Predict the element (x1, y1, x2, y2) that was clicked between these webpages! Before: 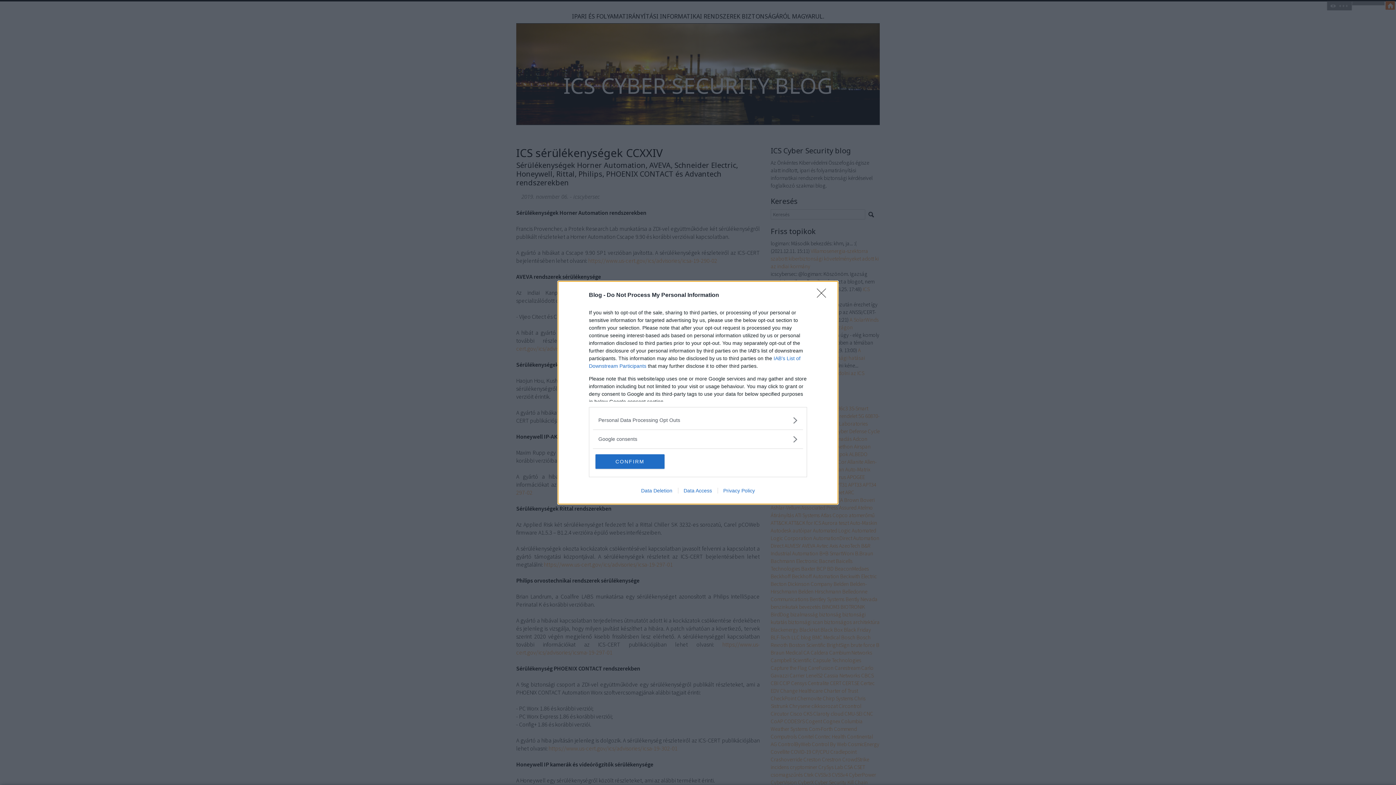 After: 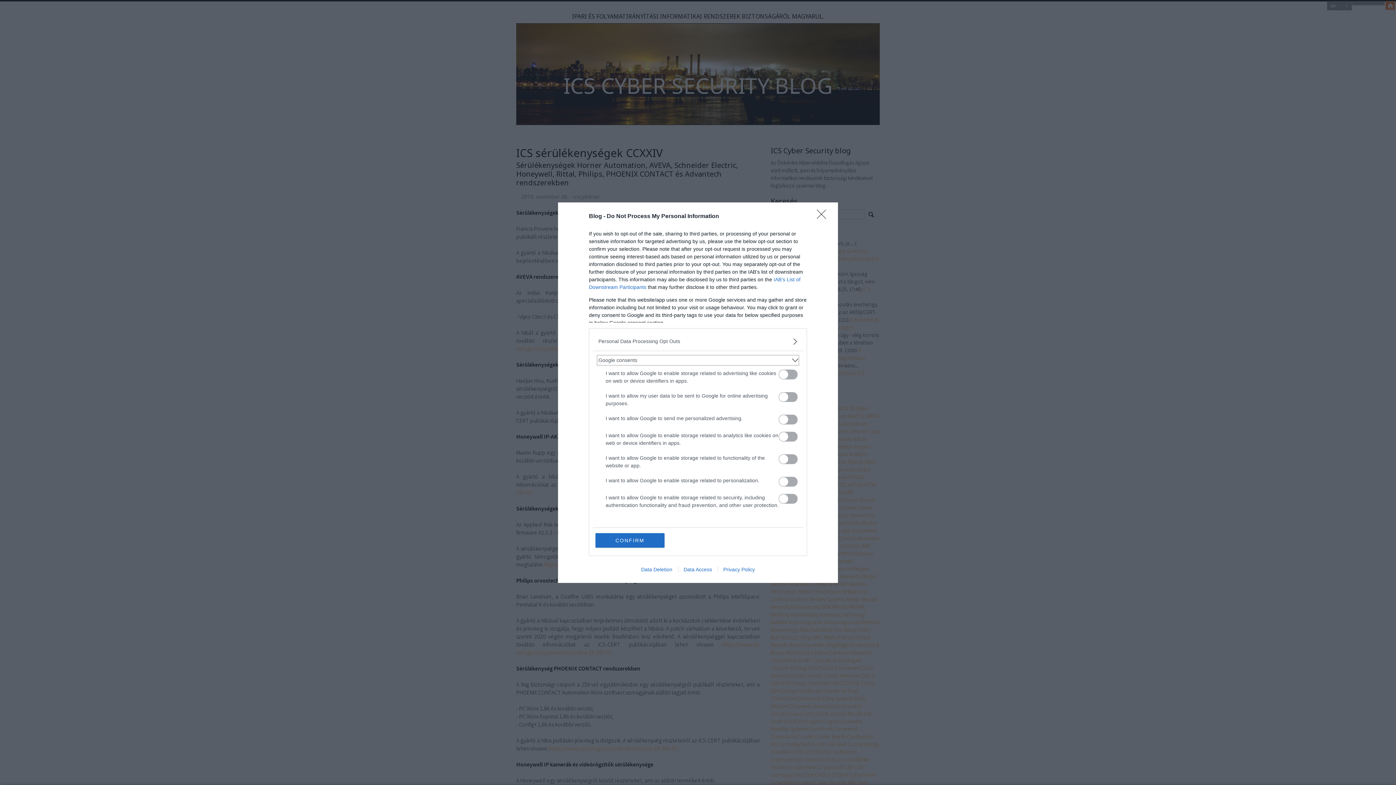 Action: bbox: (598, 435, 797, 443) label: Google consents